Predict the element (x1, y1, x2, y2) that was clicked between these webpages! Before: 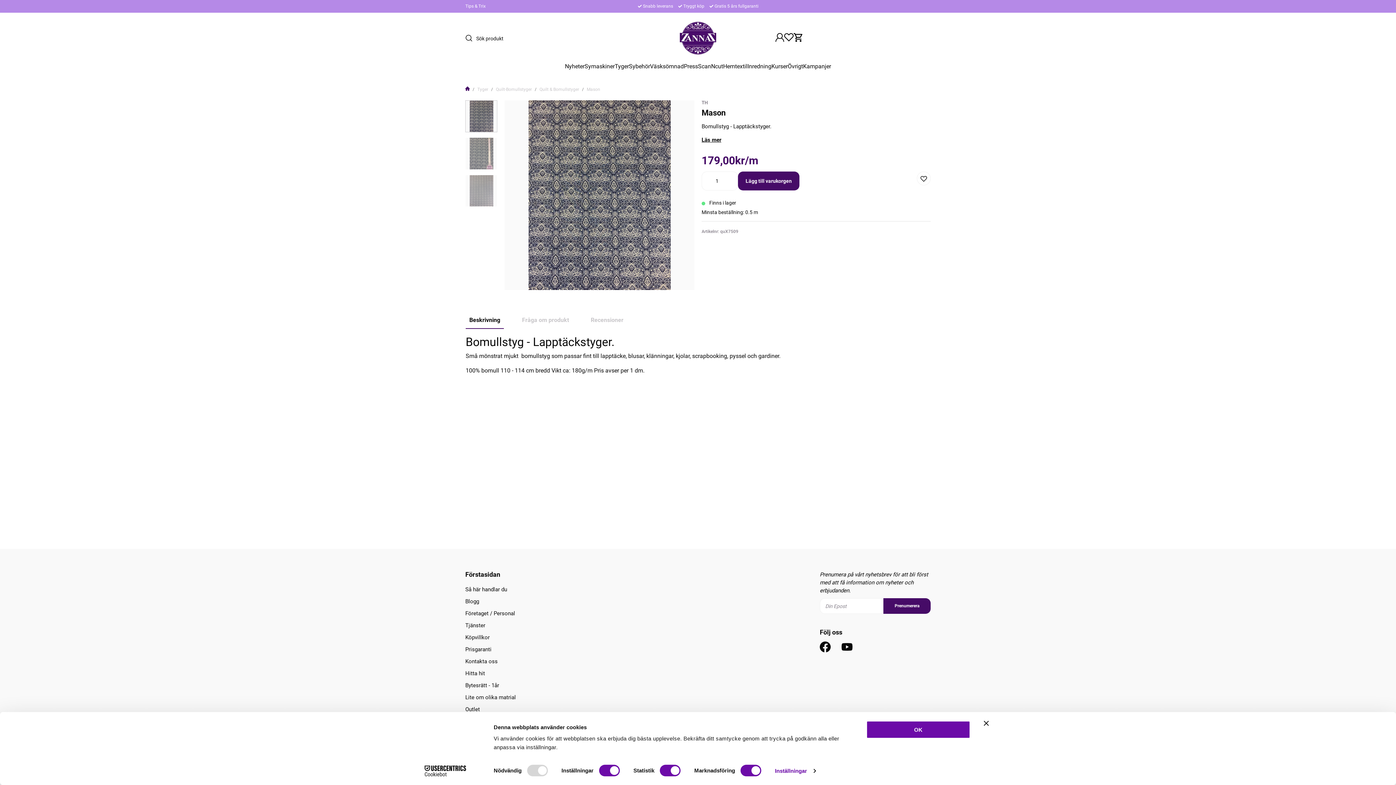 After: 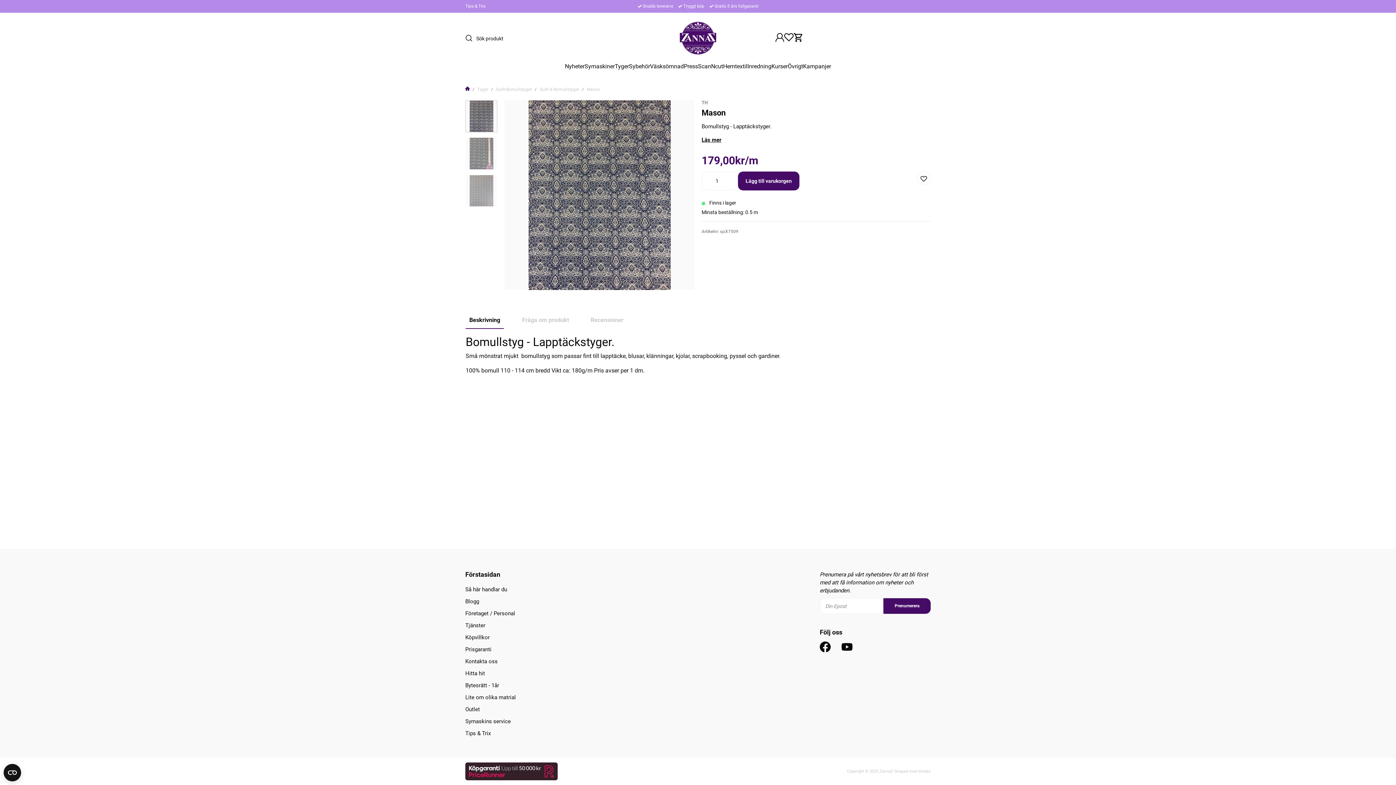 Action: label: OK bbox: (866, 721, 970, 739)